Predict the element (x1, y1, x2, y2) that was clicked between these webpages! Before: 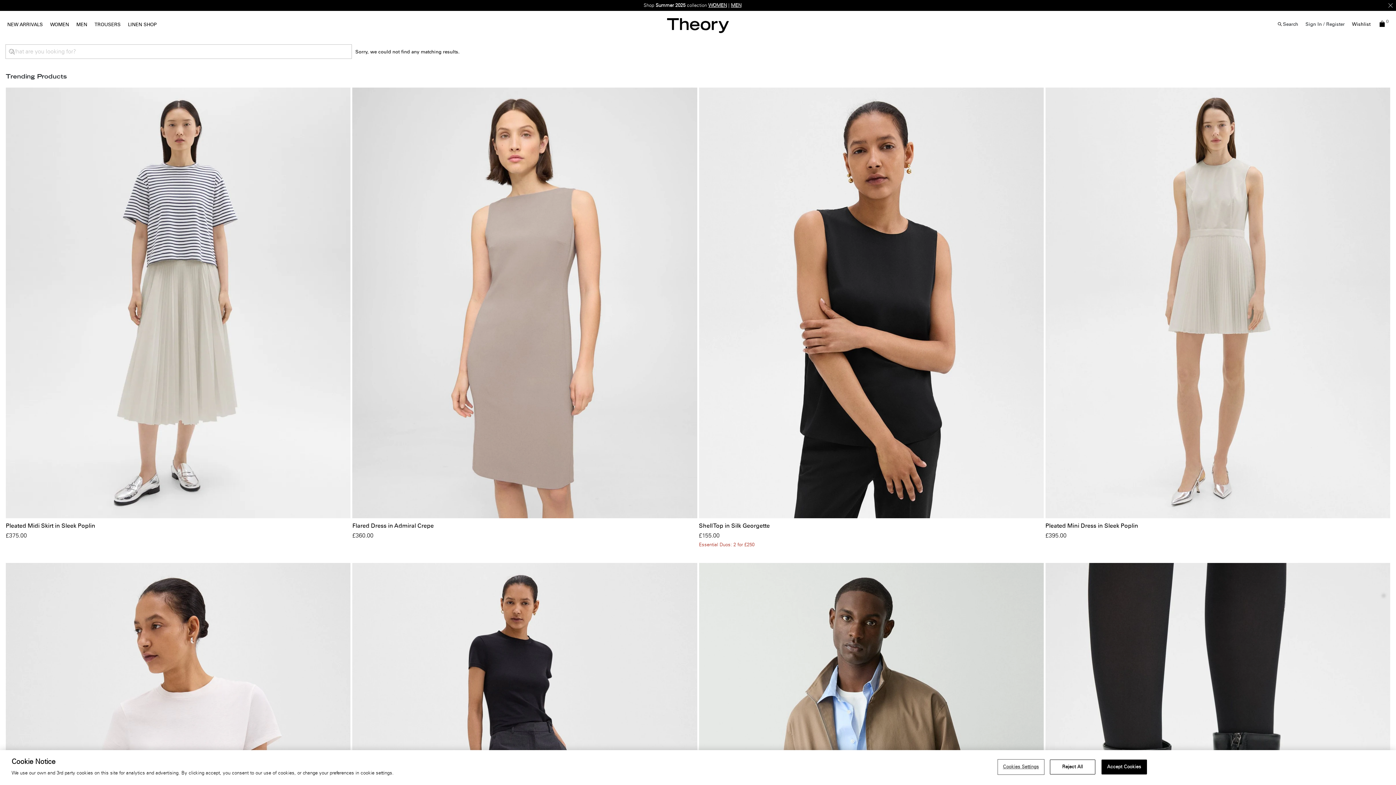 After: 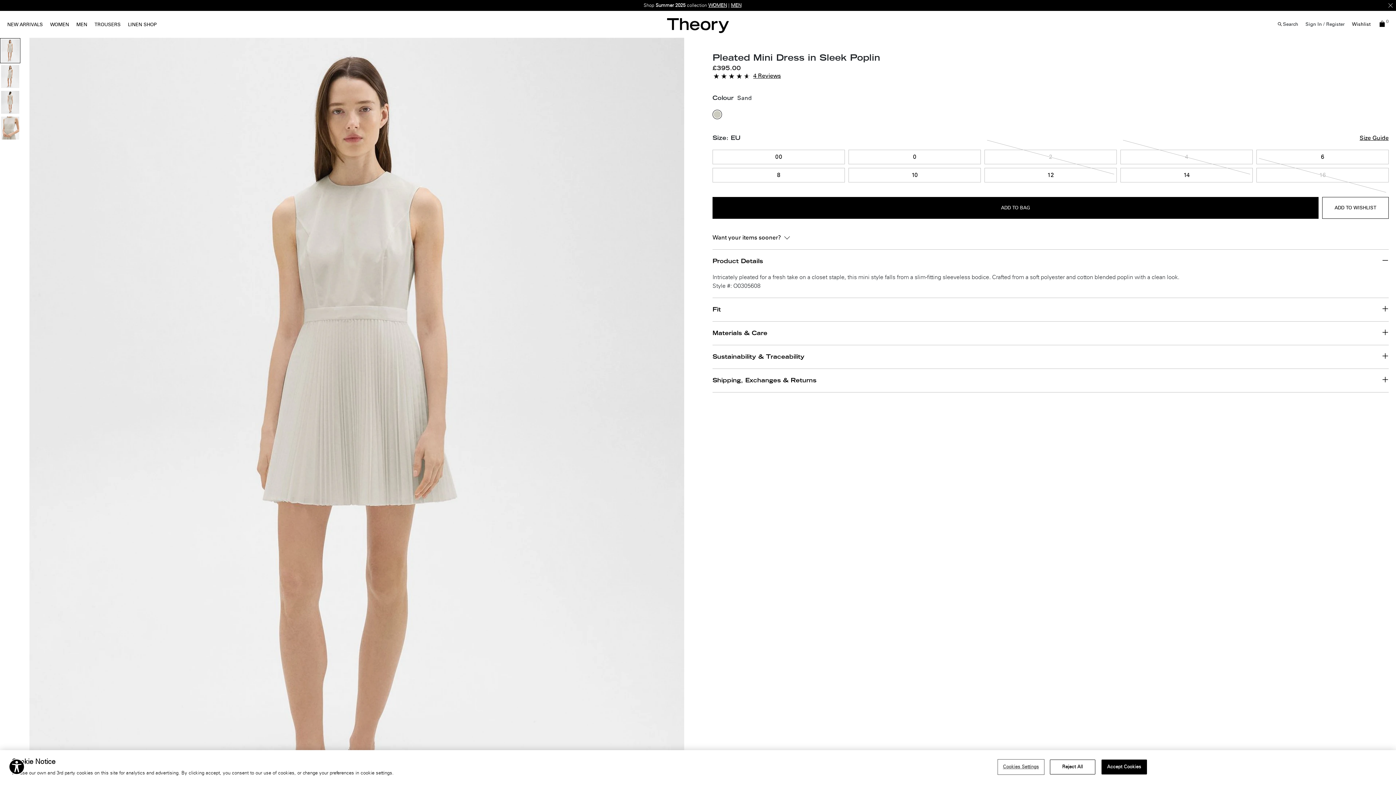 Action: bbox: (1045, 522, 1138, 529) label: Pleated Mini Dress in Sleek Poplin